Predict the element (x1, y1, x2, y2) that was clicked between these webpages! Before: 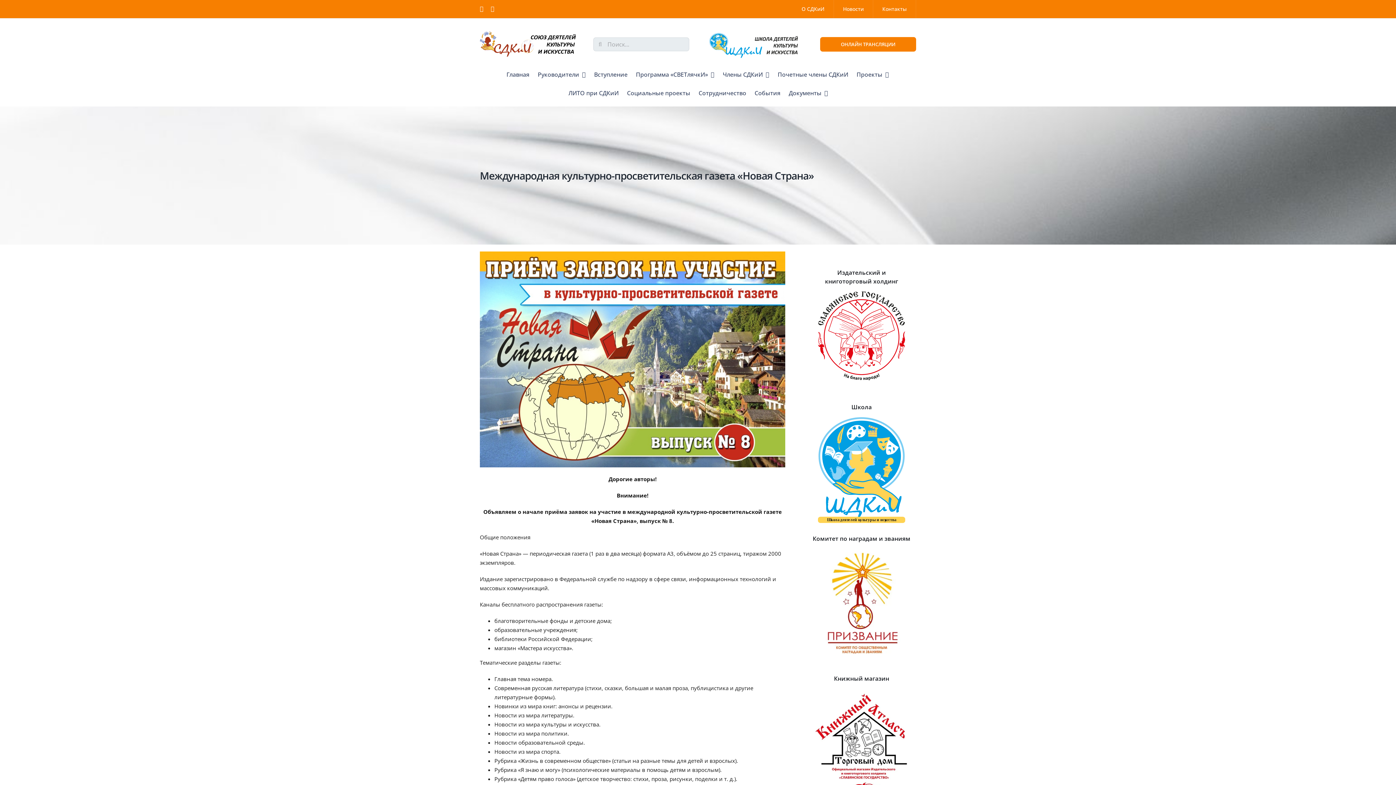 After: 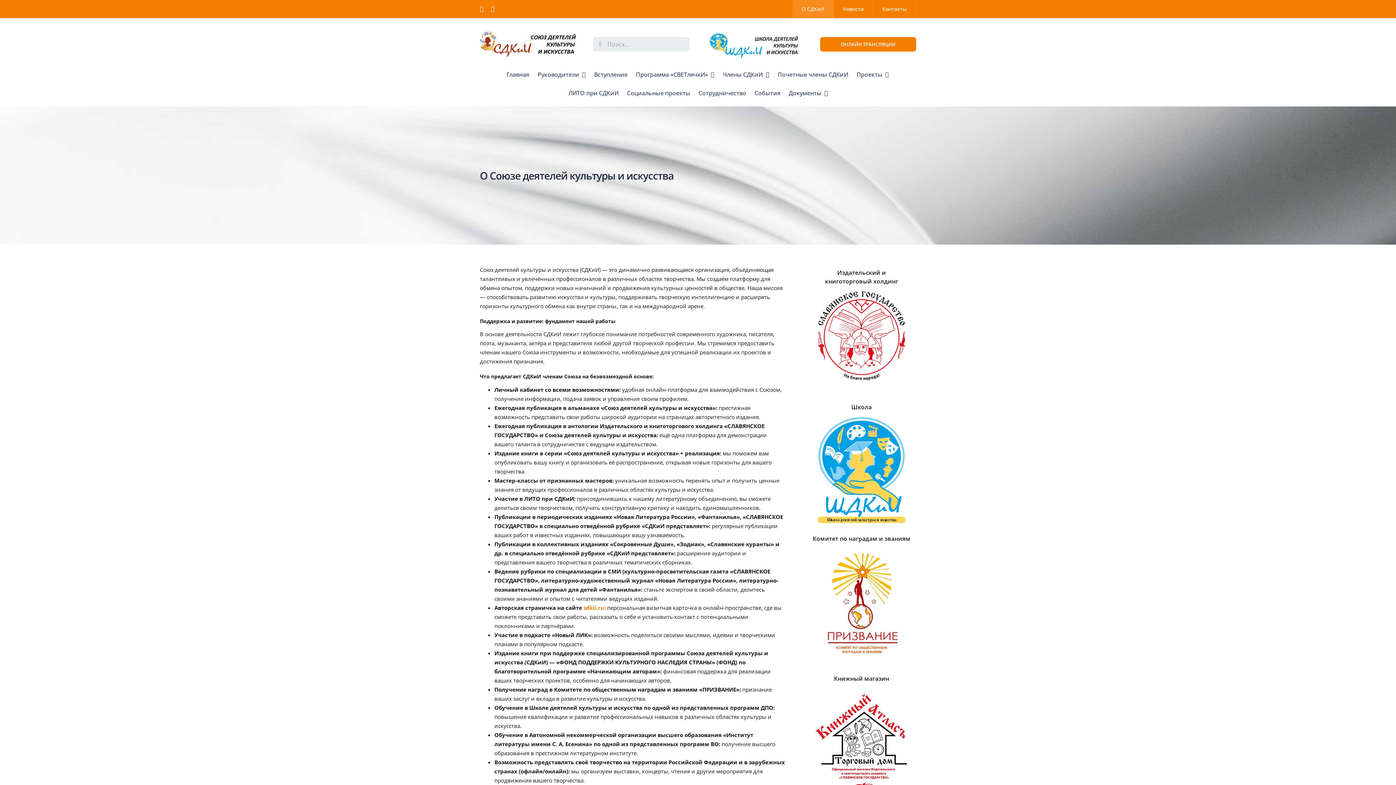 Action: label: О СДКиИ bbox: (792, 0, 834, 18)